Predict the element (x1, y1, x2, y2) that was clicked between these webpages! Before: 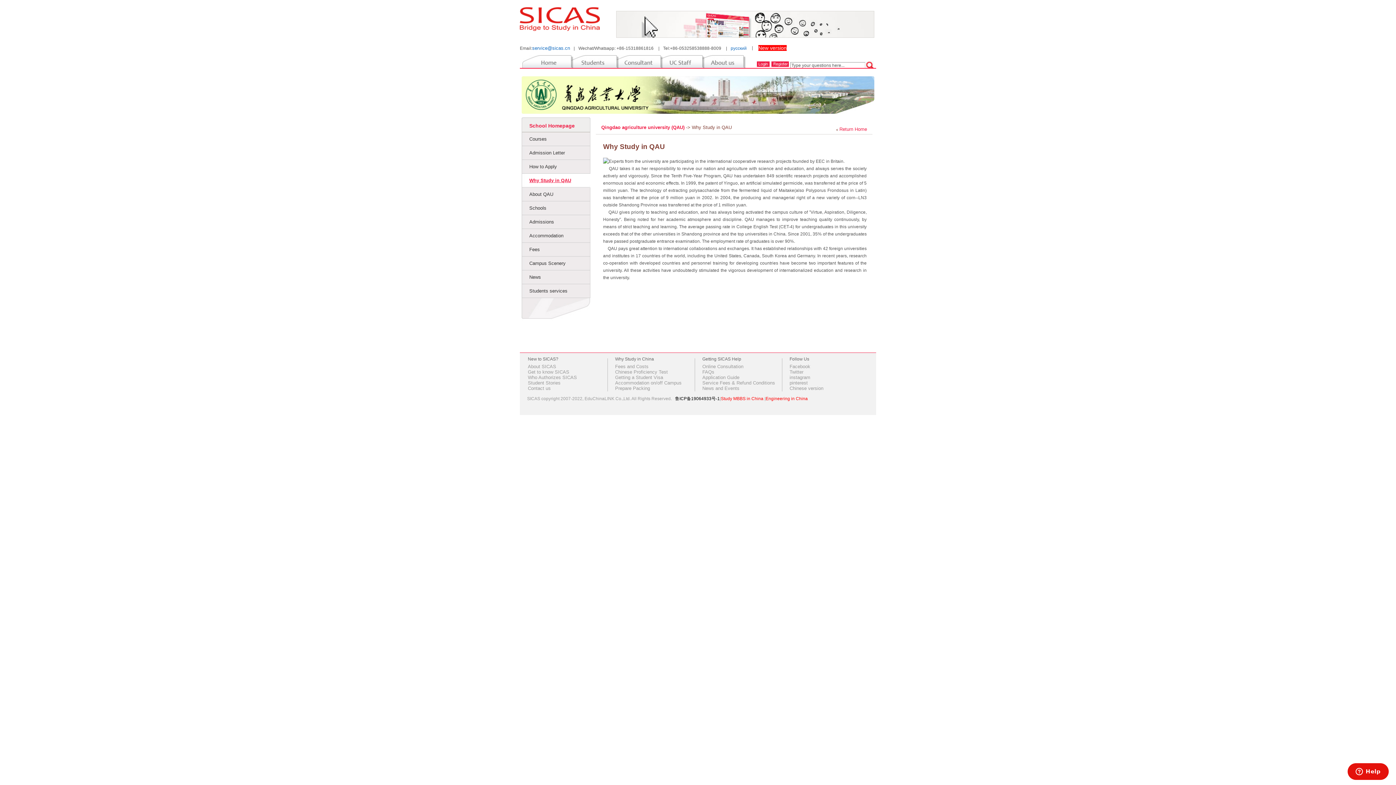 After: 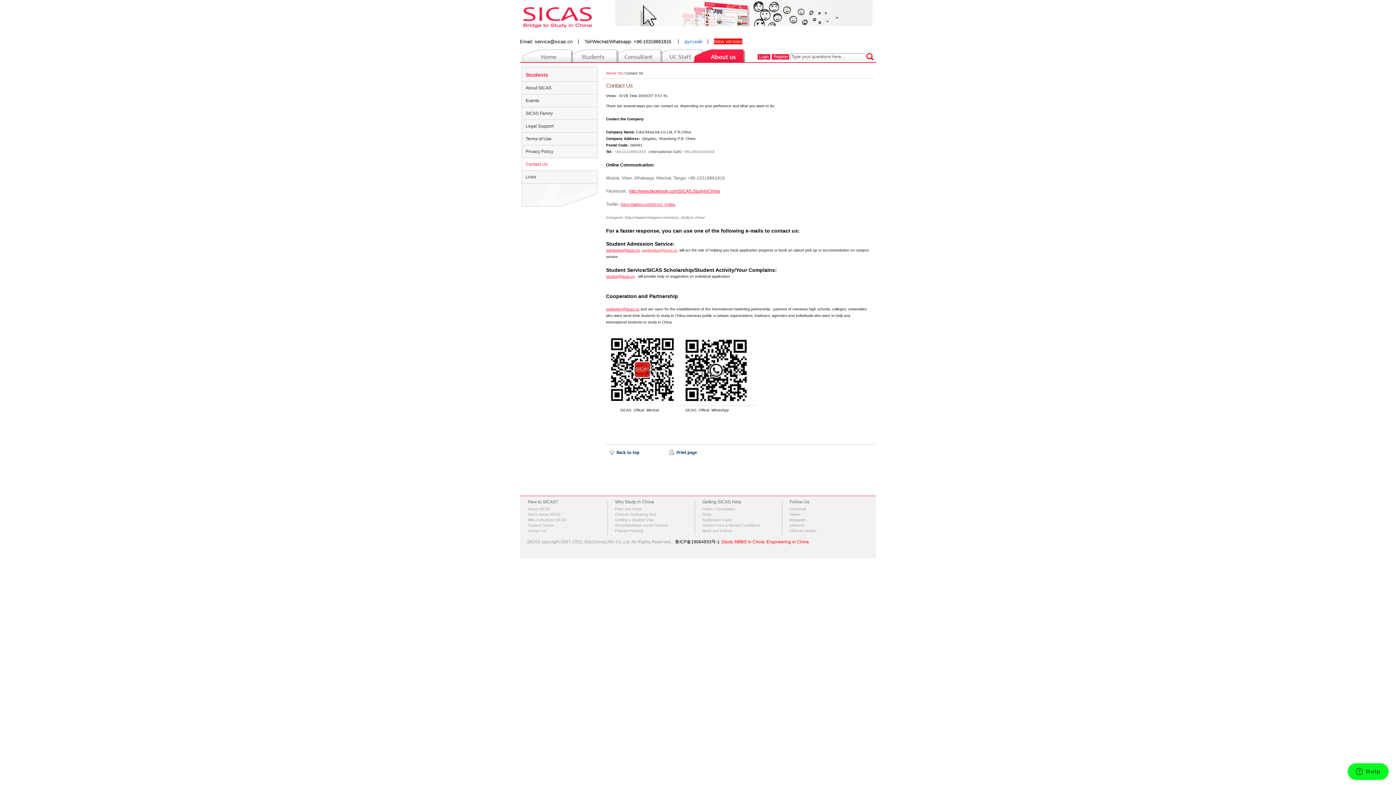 Action: bbox: (702, 364, 743, 369) label: Online Consultation